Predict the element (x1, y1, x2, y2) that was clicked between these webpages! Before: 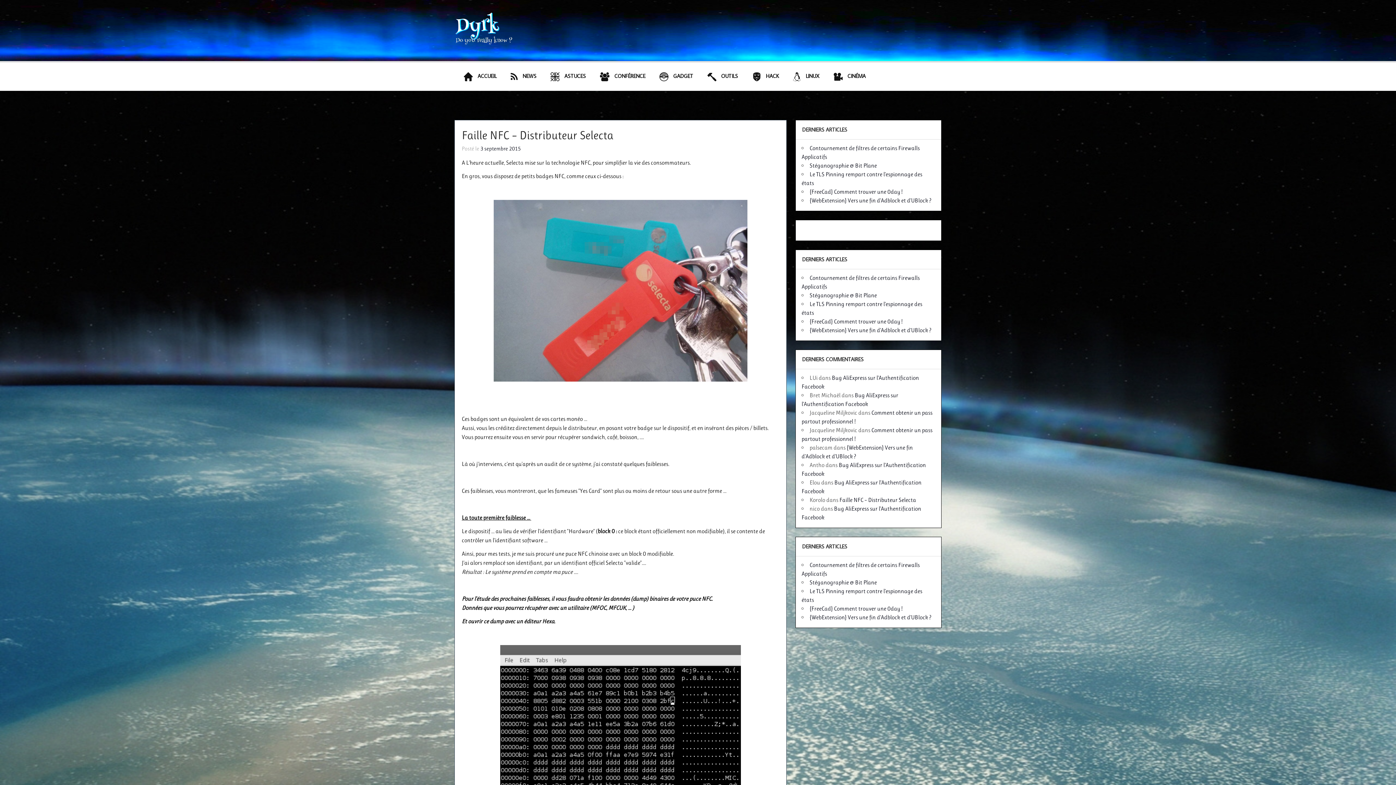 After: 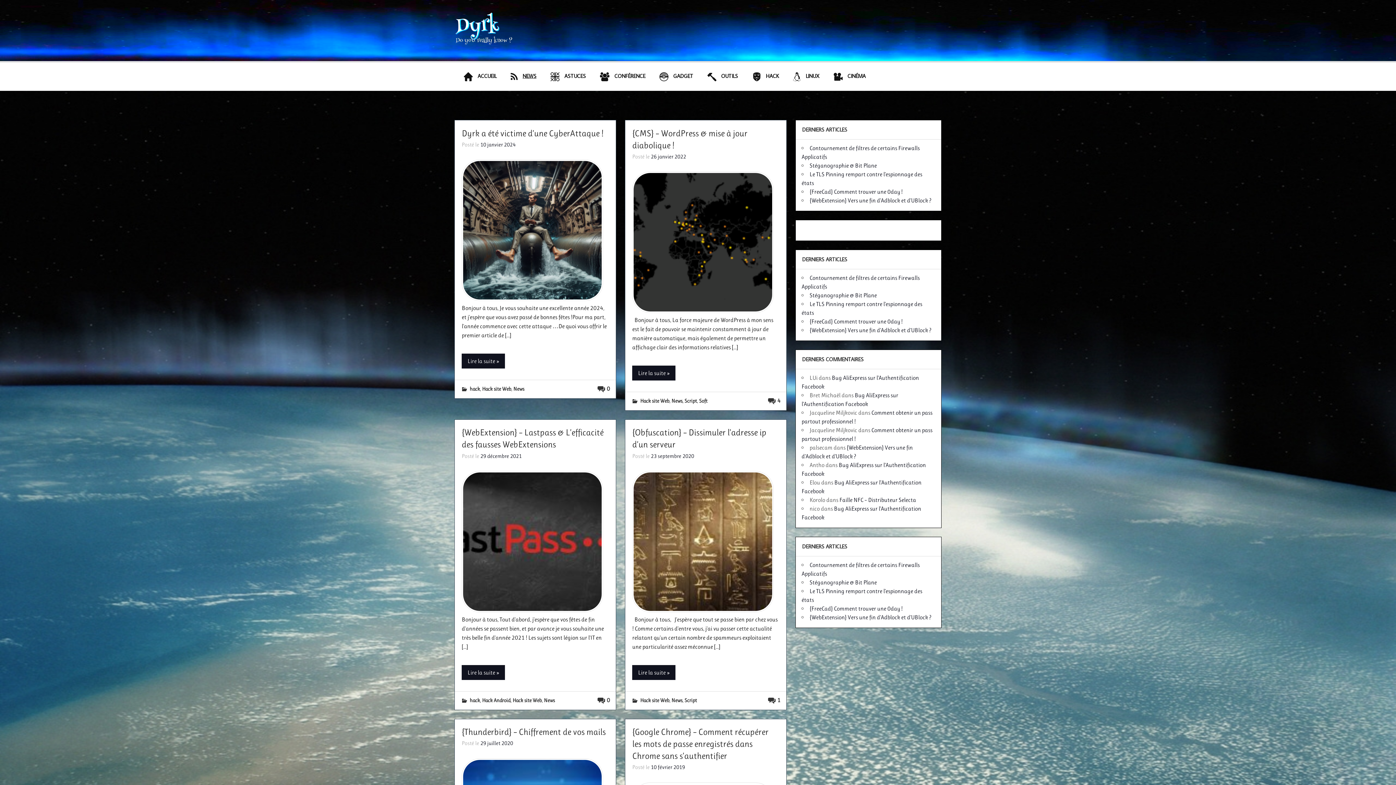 Action: bbox: (501, 62, 541, 91) label: NEWS